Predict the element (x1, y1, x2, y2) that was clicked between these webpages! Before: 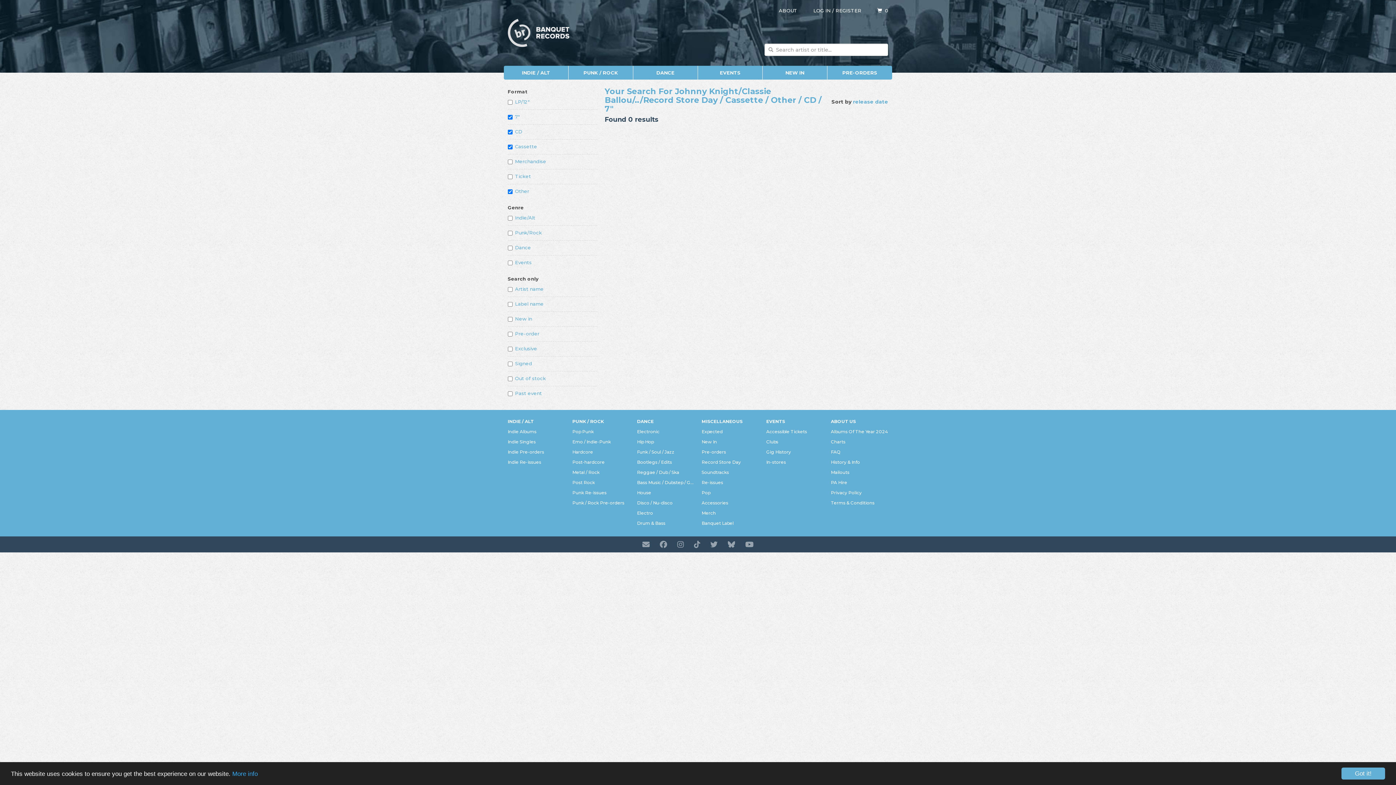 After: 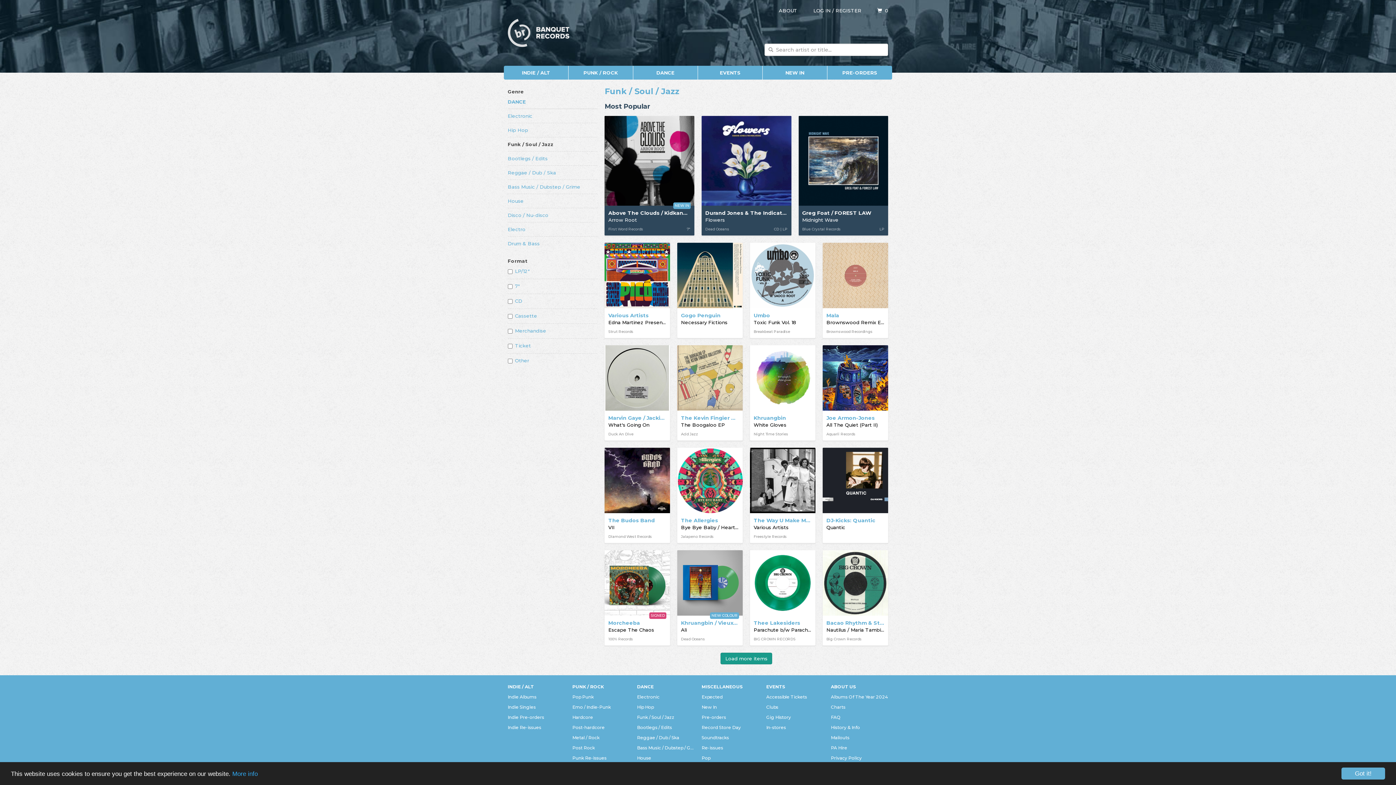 Action: bbox: (637, 448, 674, 456) label: Funk / Soul / Jazz